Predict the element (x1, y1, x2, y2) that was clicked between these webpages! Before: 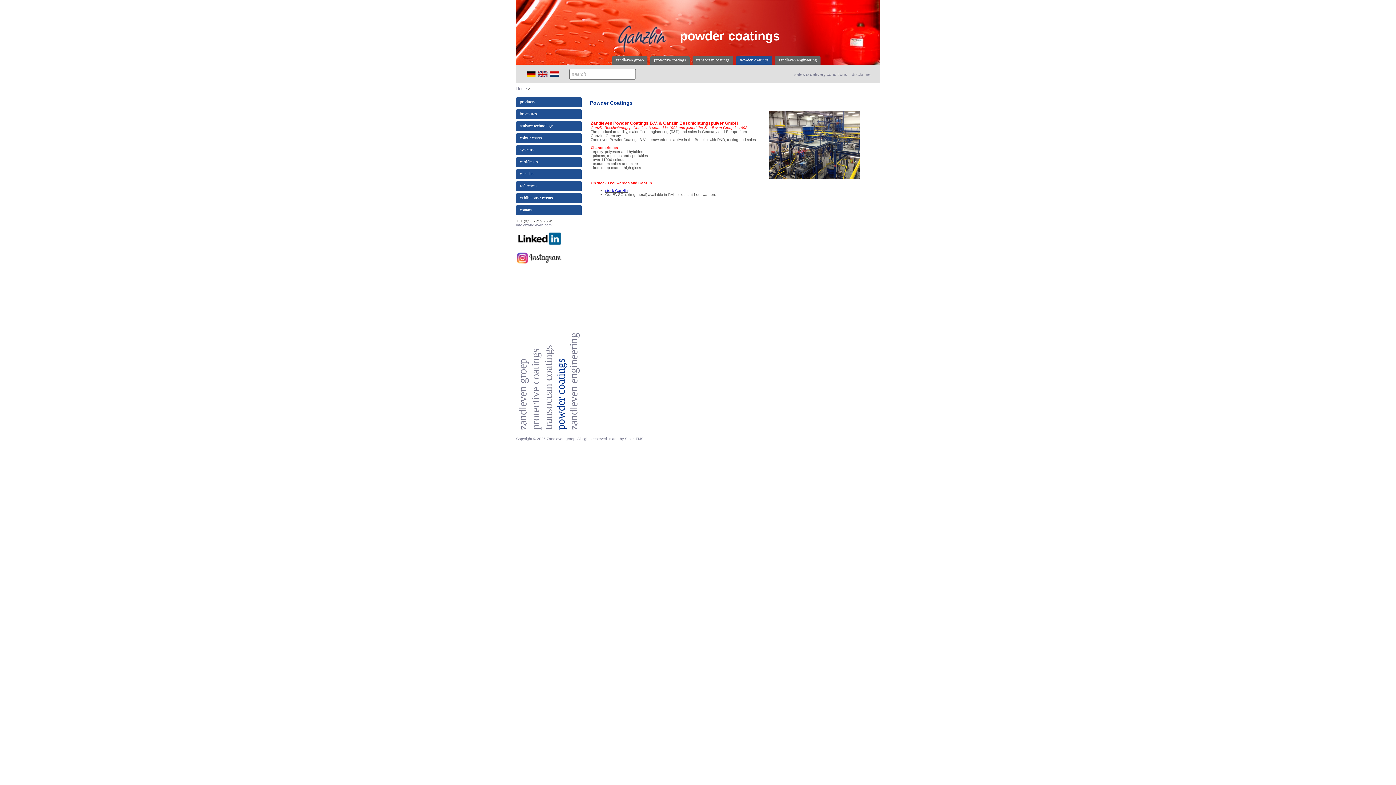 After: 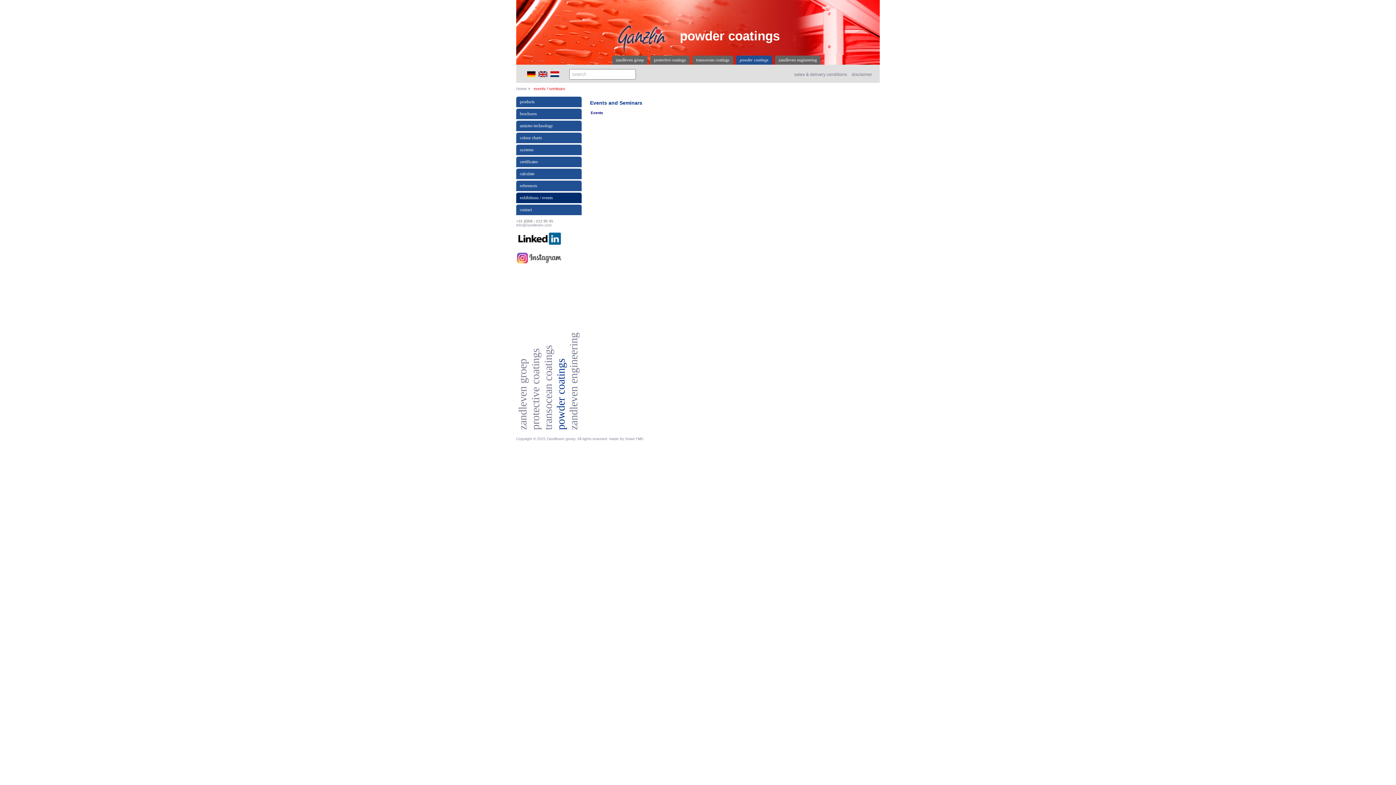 Action: label: exhibitions / events bbox: (516, 192, 581, 203)